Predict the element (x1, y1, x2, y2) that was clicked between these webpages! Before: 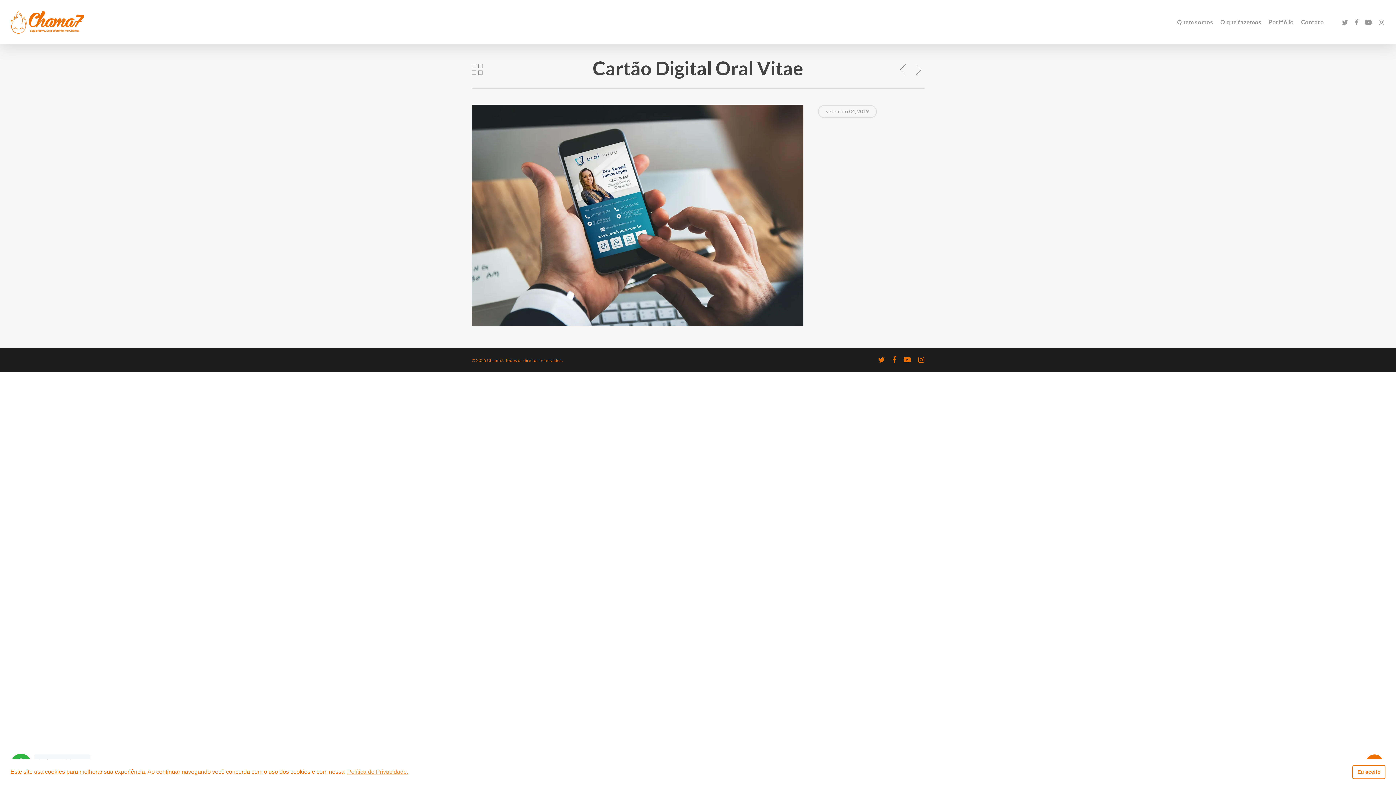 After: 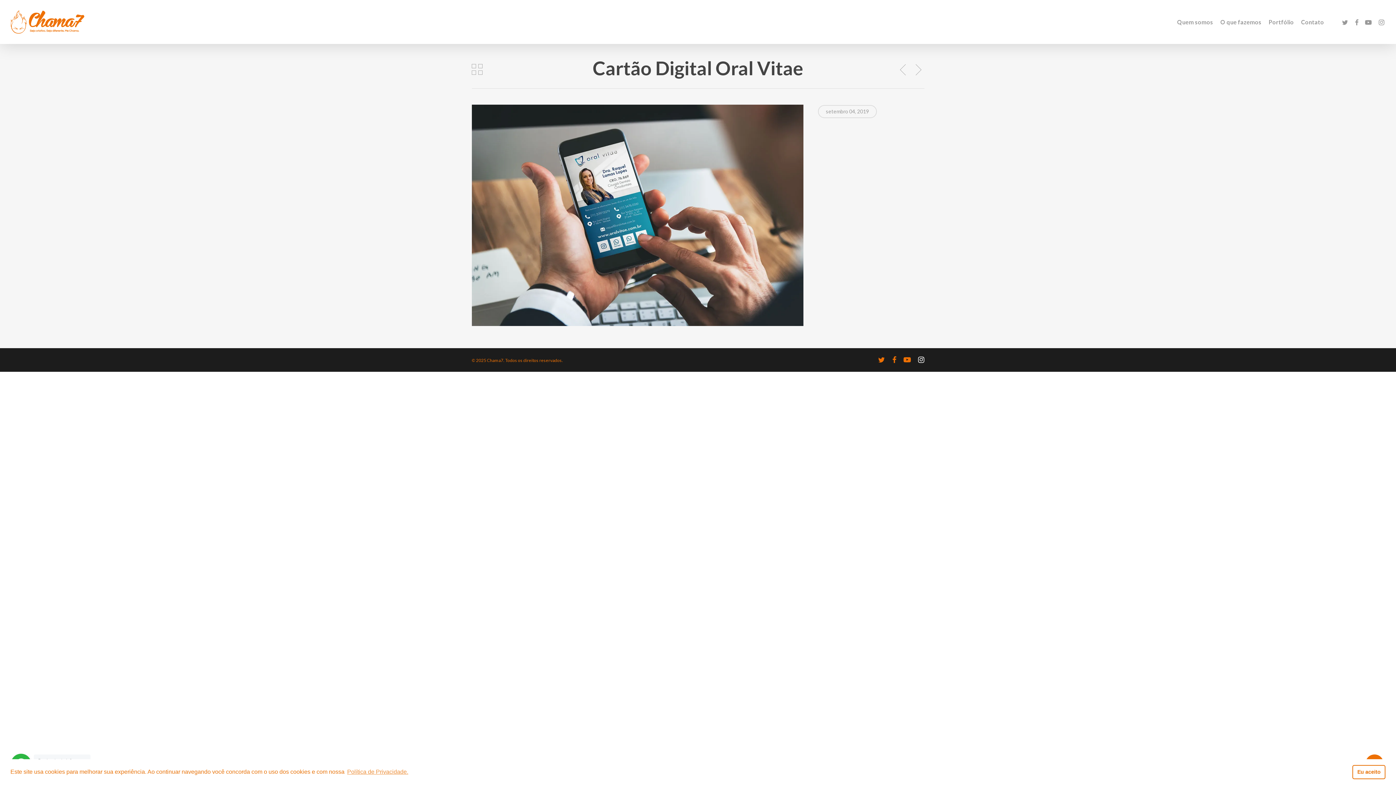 Action: label: instagram bbox: (918, 355, 924, 364)